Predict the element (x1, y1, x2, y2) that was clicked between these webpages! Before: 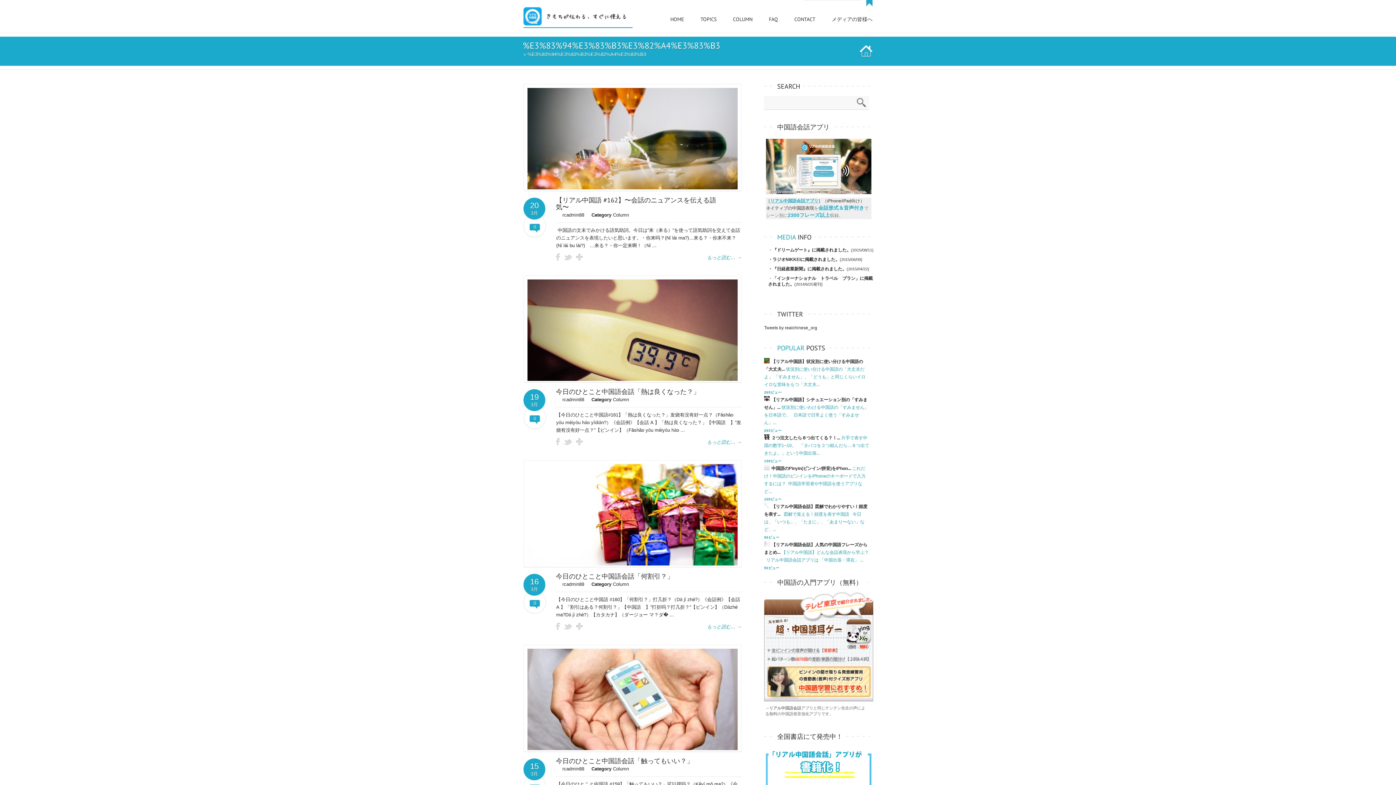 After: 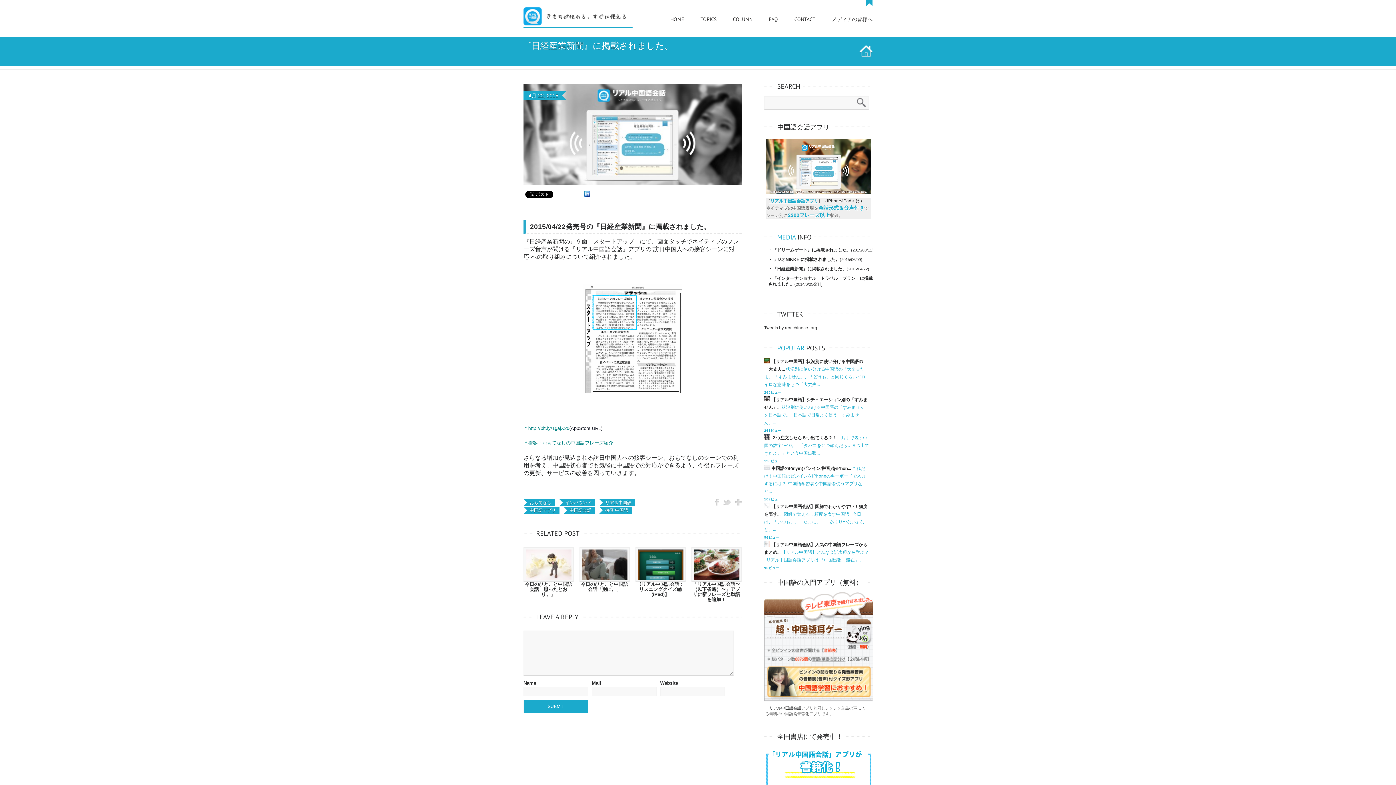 Action: bbox: (772, 266, 846, 271) label: 『日経産業新聞』に掲載されました。